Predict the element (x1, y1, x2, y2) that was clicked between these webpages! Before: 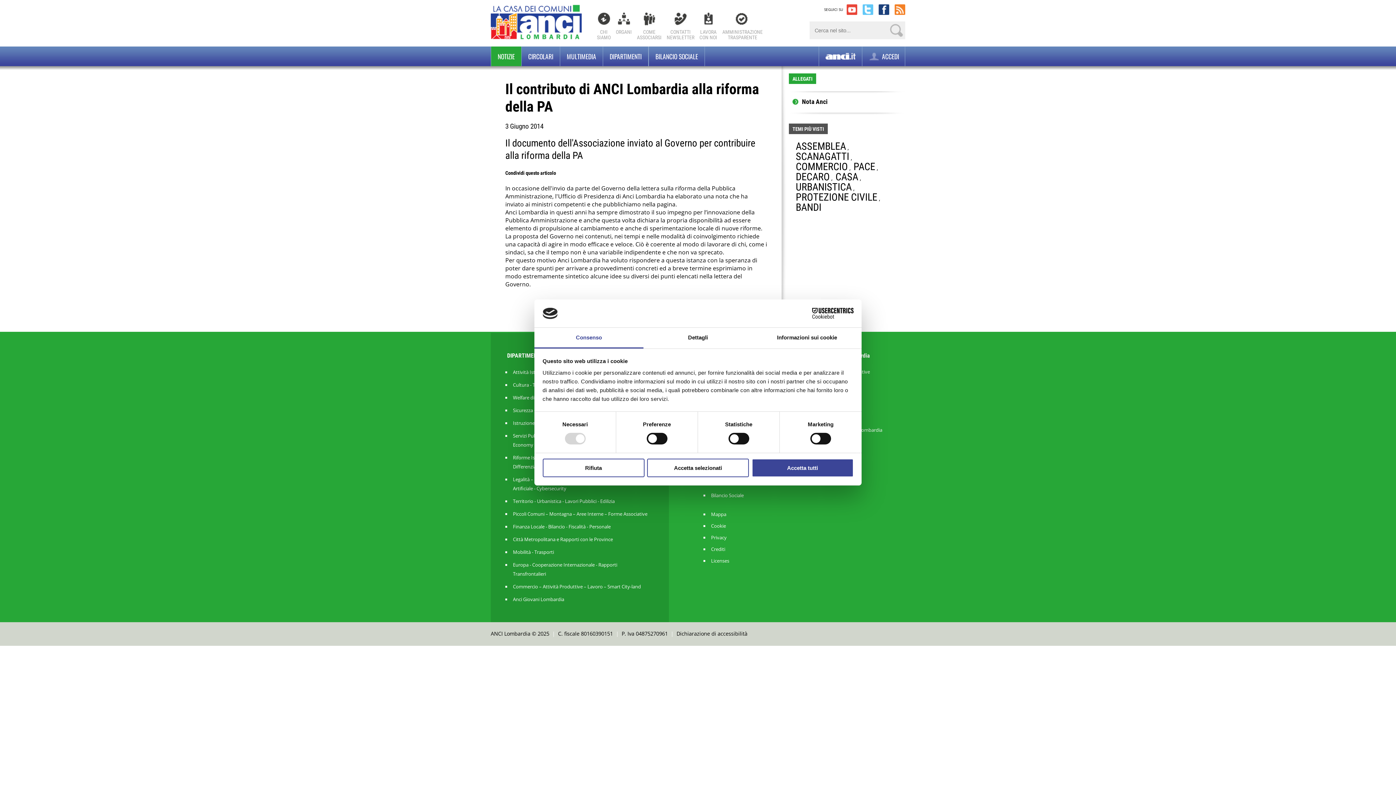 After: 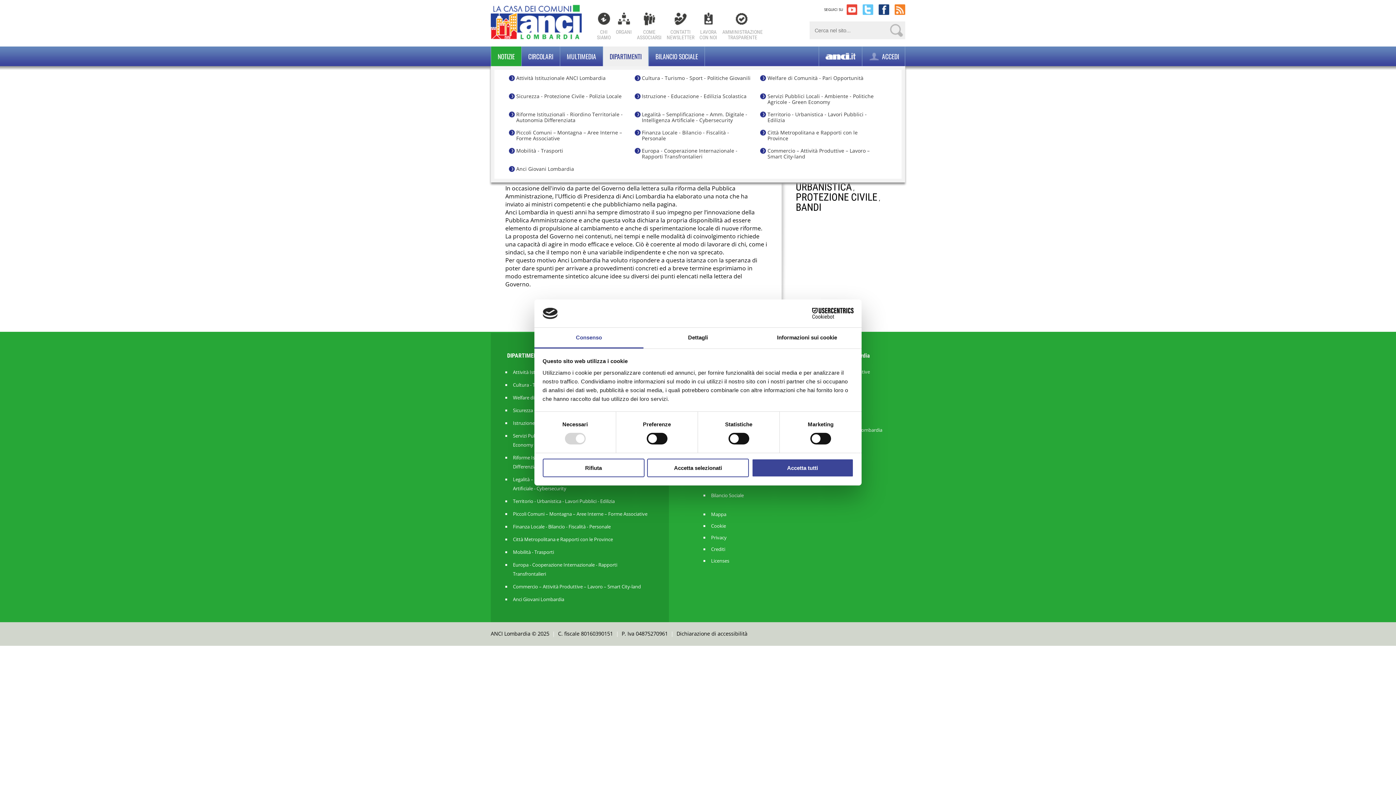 Action: label: DIPARTIMENTI bbox: (603, 46, 648, 66)